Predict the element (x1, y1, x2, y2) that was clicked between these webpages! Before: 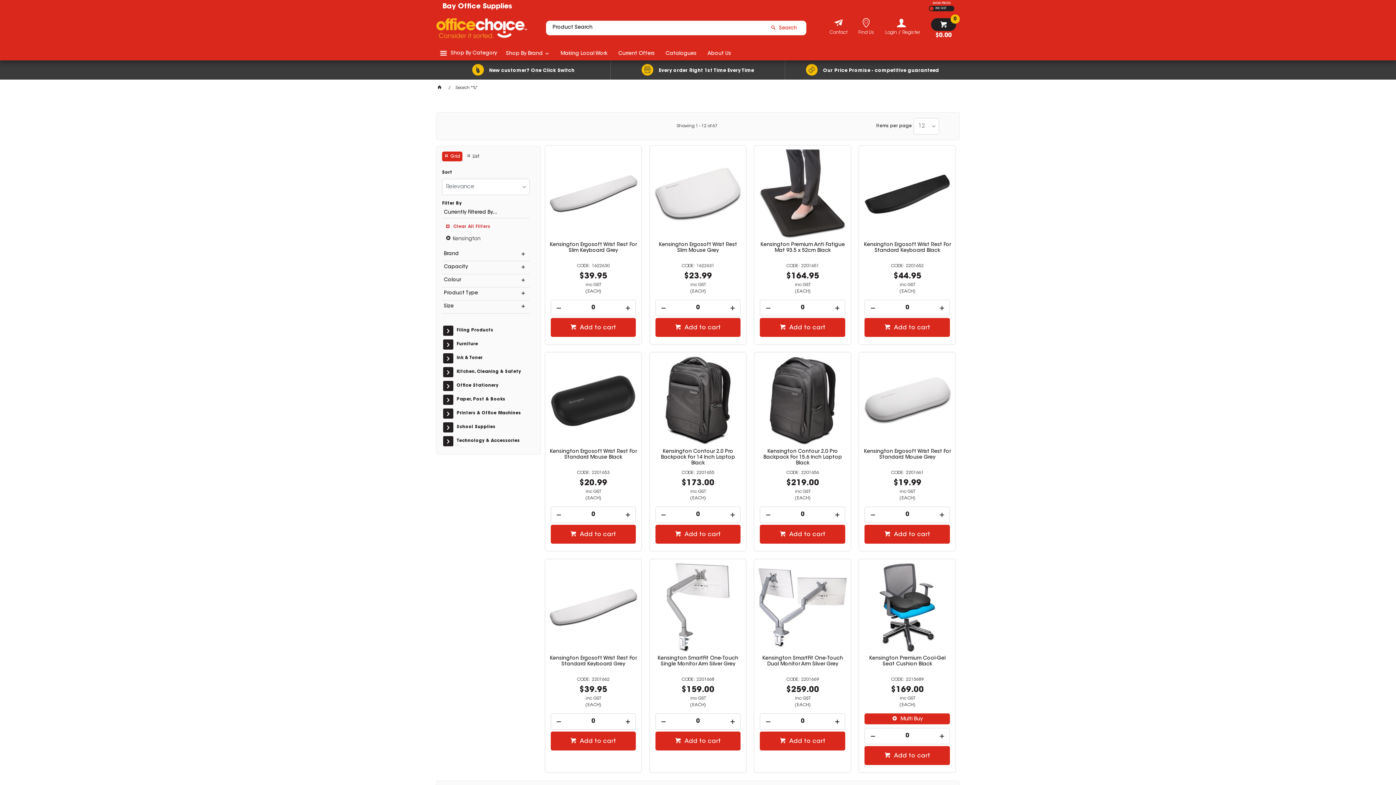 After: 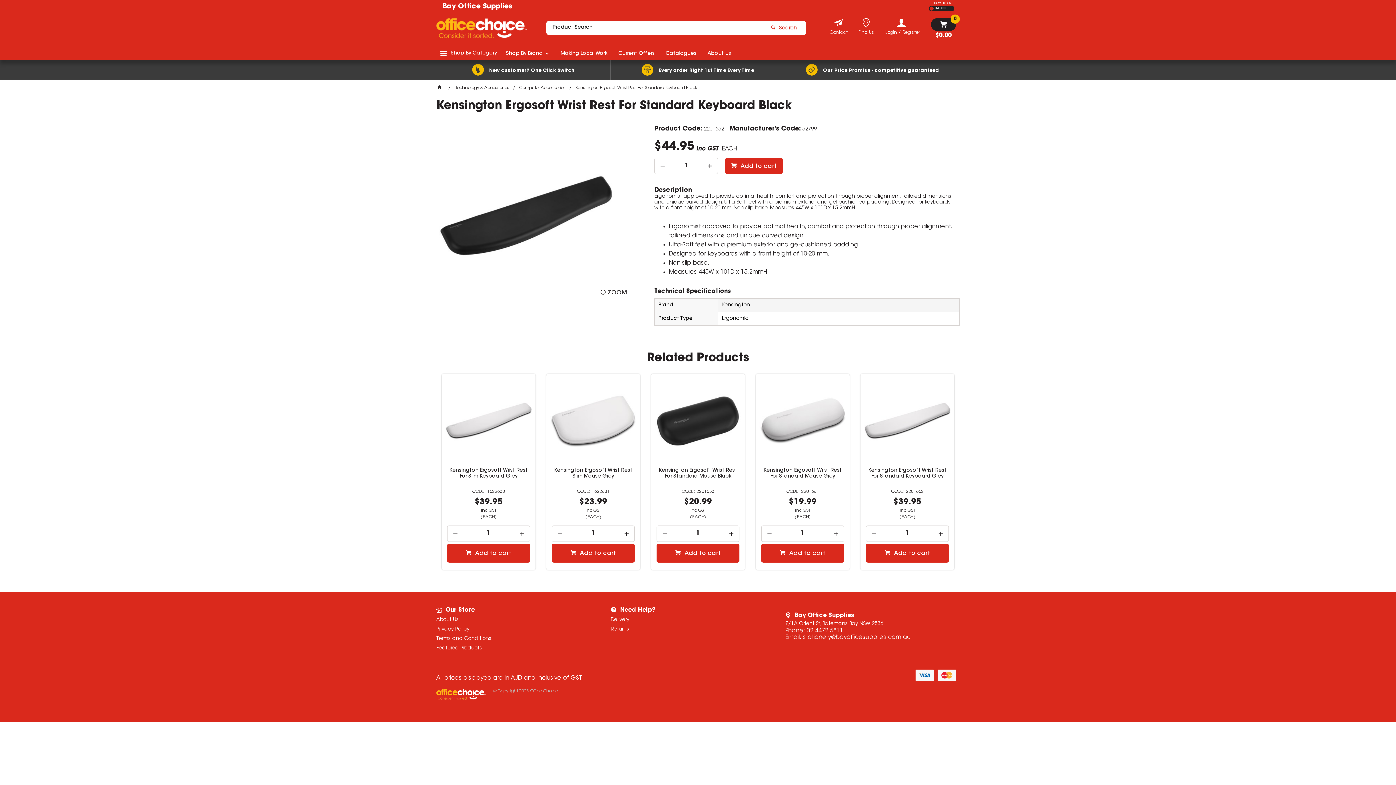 Action: label: Kensington Ergosoft Wrist Rest For Standard Keyboard Black bbox: (863, 242, 952, 253)